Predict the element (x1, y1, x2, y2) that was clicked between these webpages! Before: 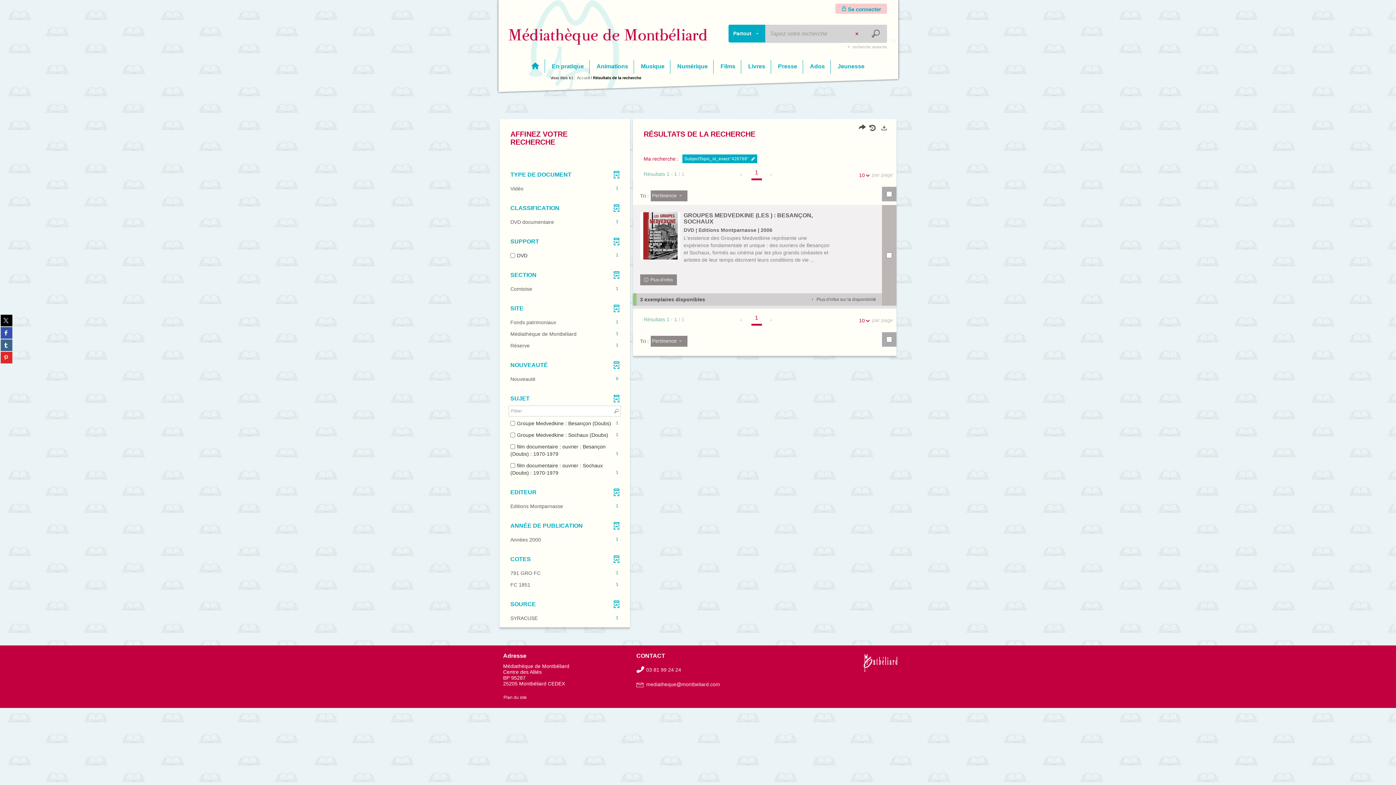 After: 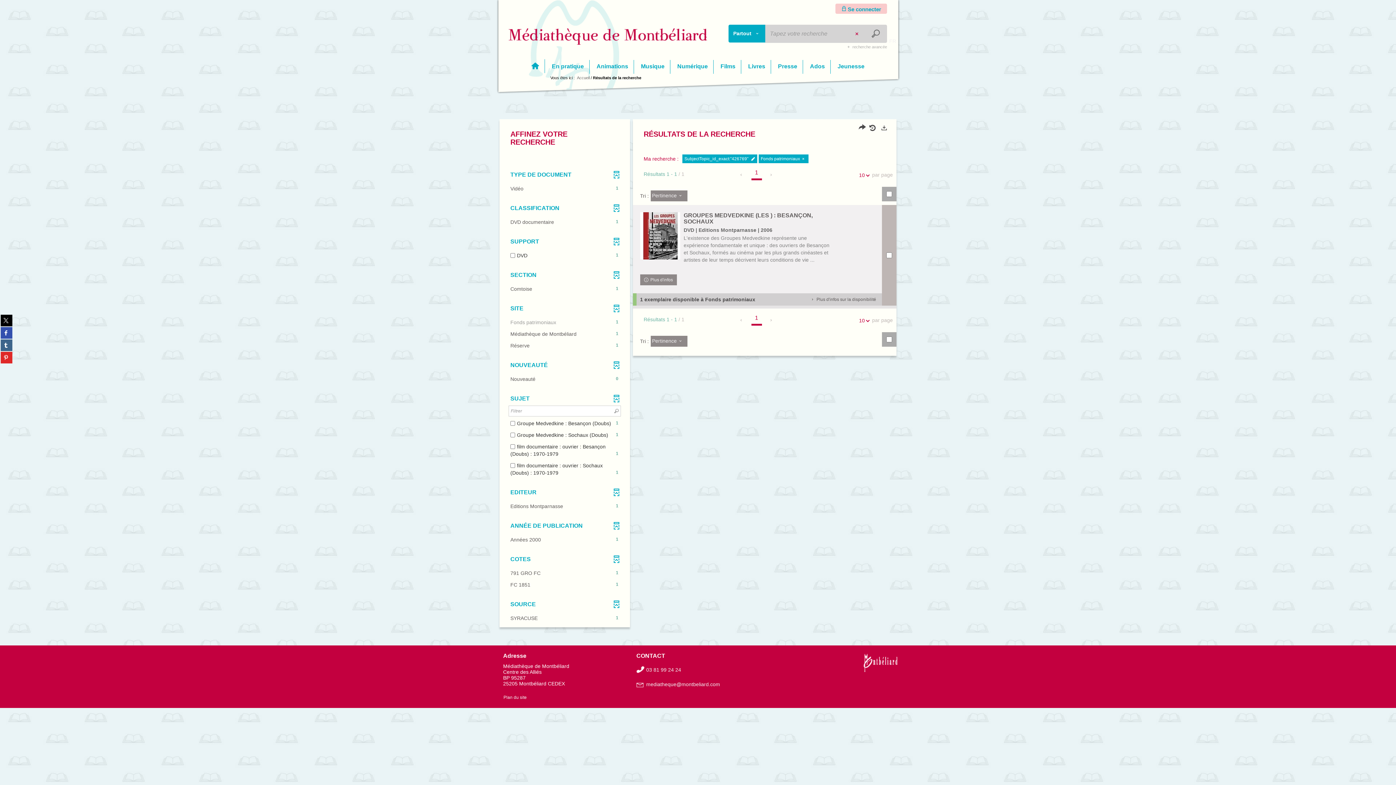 Action: bbox: (506, 317, 622, 328) label: Fonds patrimoniaux
1
(1 résultats) (Cliquer pour ajouter le filtre et relancer la recherche)